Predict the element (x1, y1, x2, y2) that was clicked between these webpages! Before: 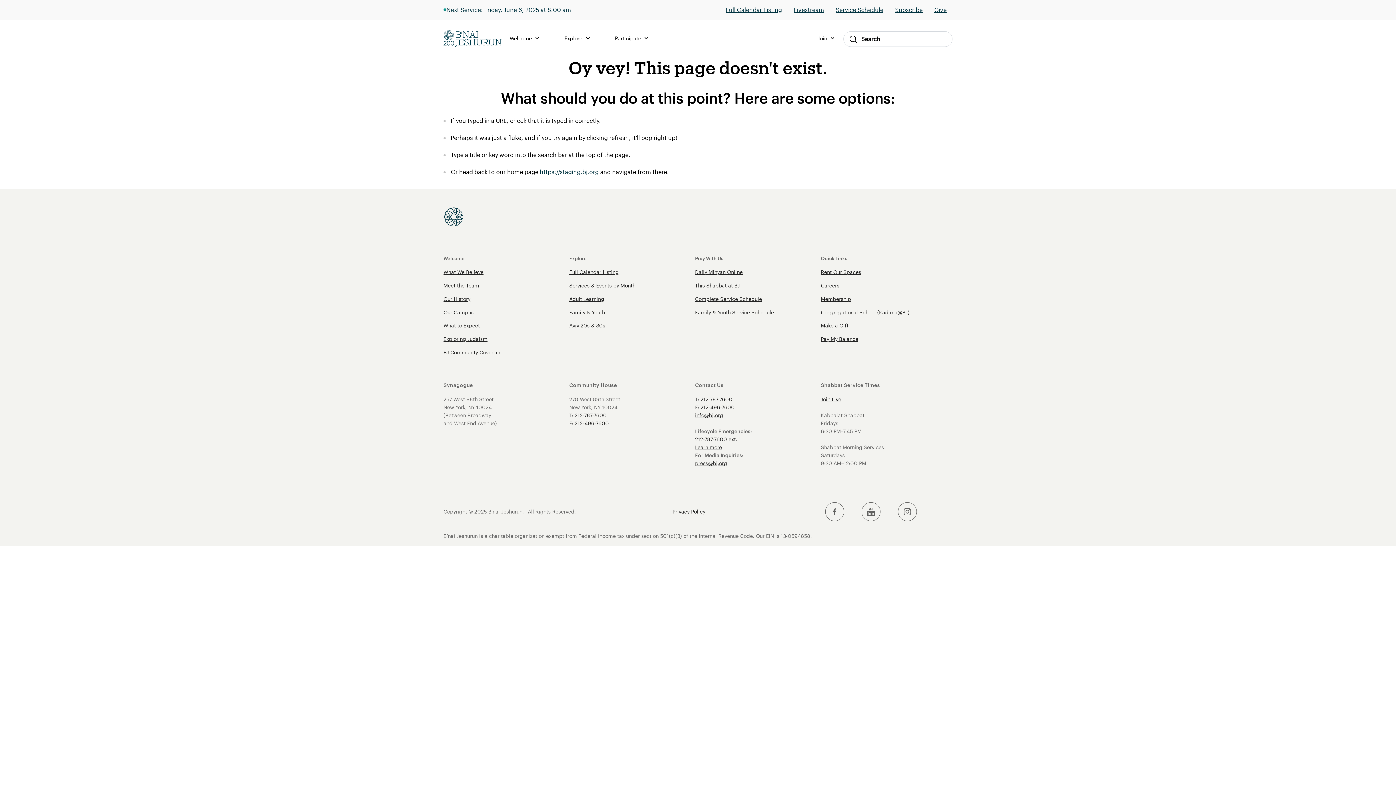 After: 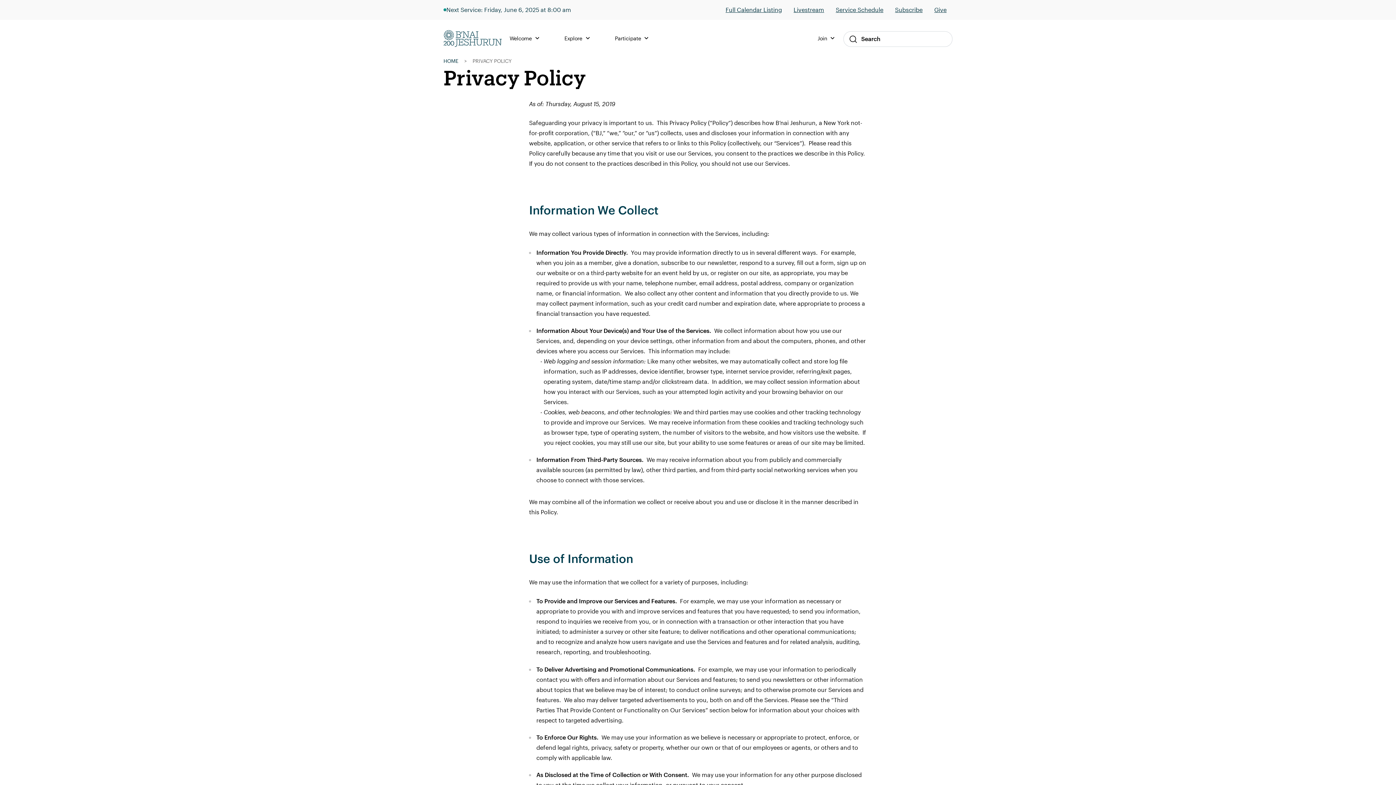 Action: bbox: (672, 508, 705, 515) label: Privacy Policy